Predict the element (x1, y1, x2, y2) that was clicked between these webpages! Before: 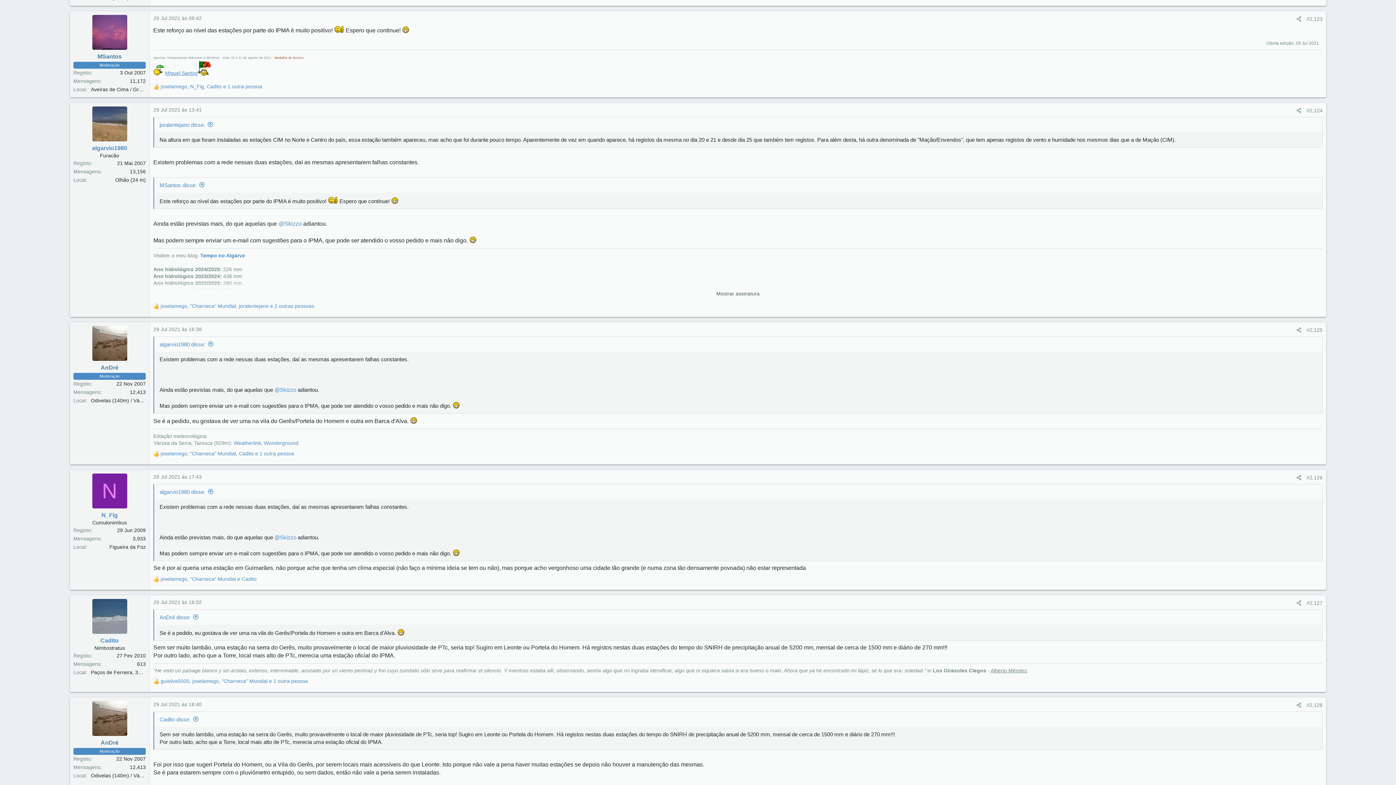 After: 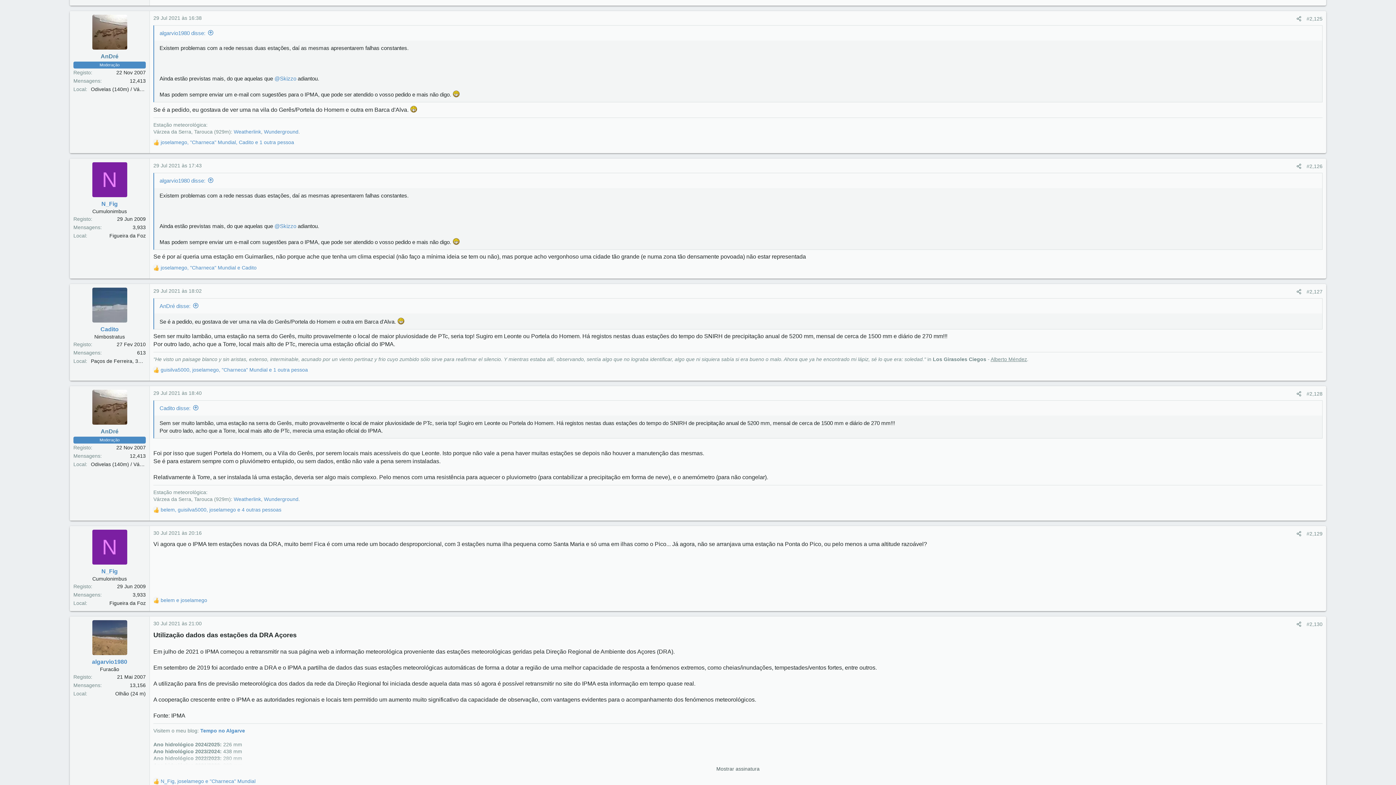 Action: label: AnDré disse: bbox: (159, 614, 199, 620)